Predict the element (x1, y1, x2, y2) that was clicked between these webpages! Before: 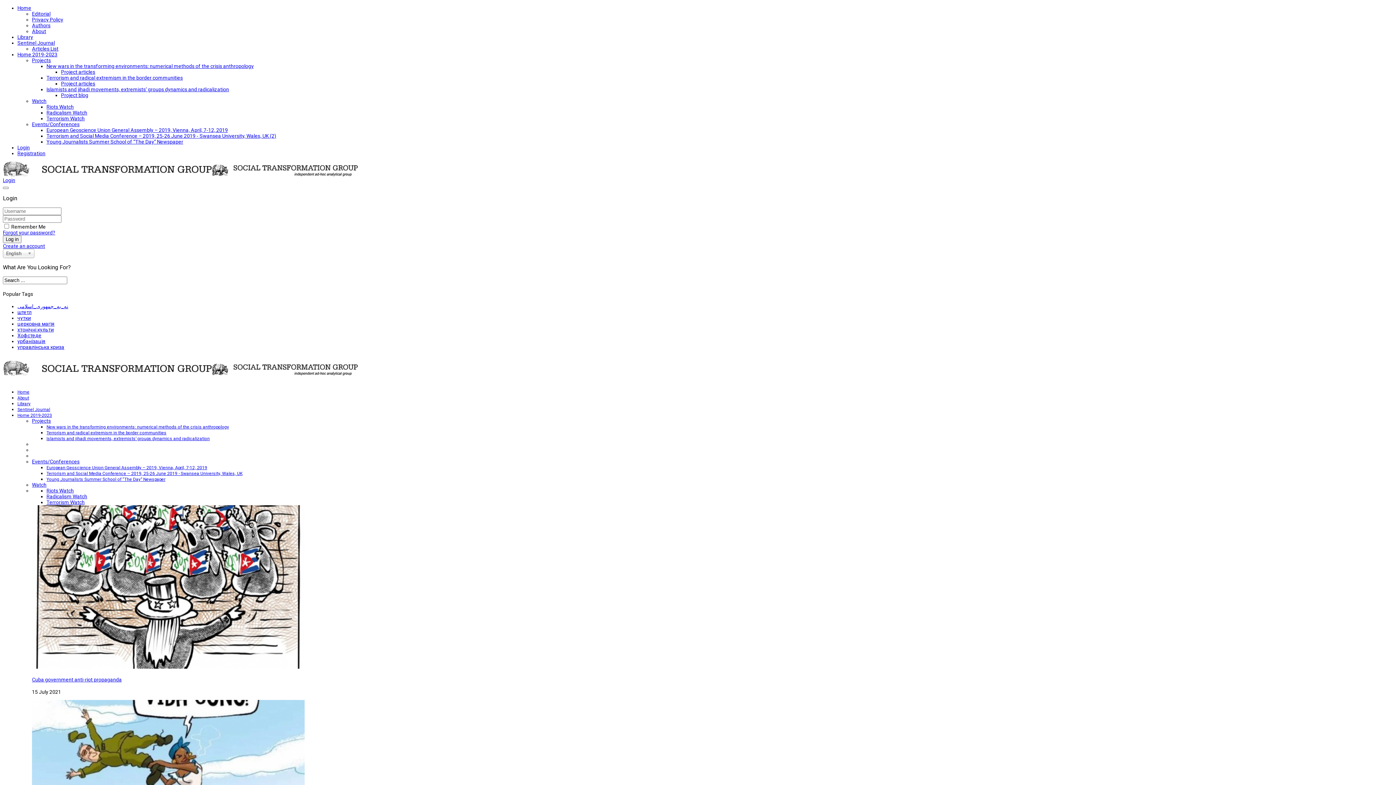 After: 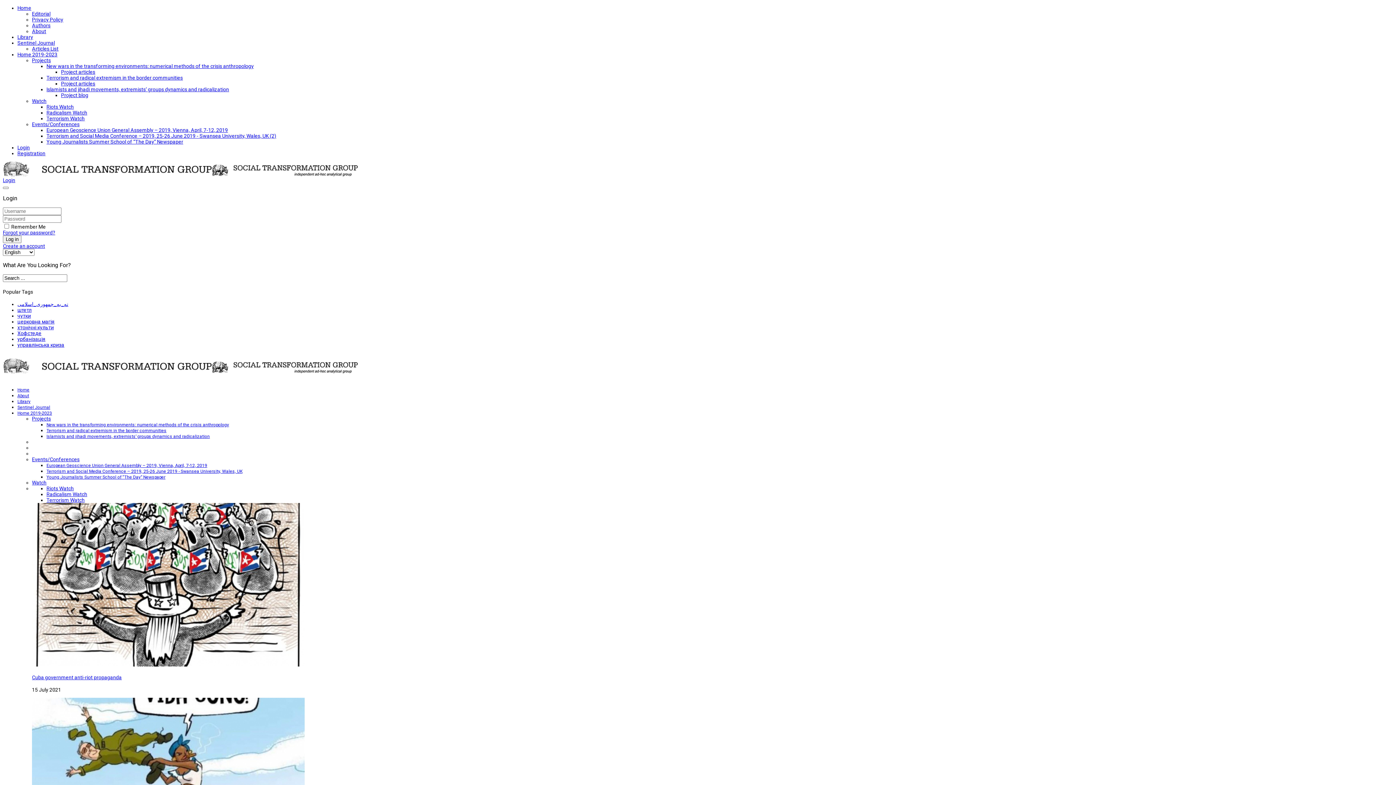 Action: bbox: (17, 413, 52, 418) label: Home 2019-2023